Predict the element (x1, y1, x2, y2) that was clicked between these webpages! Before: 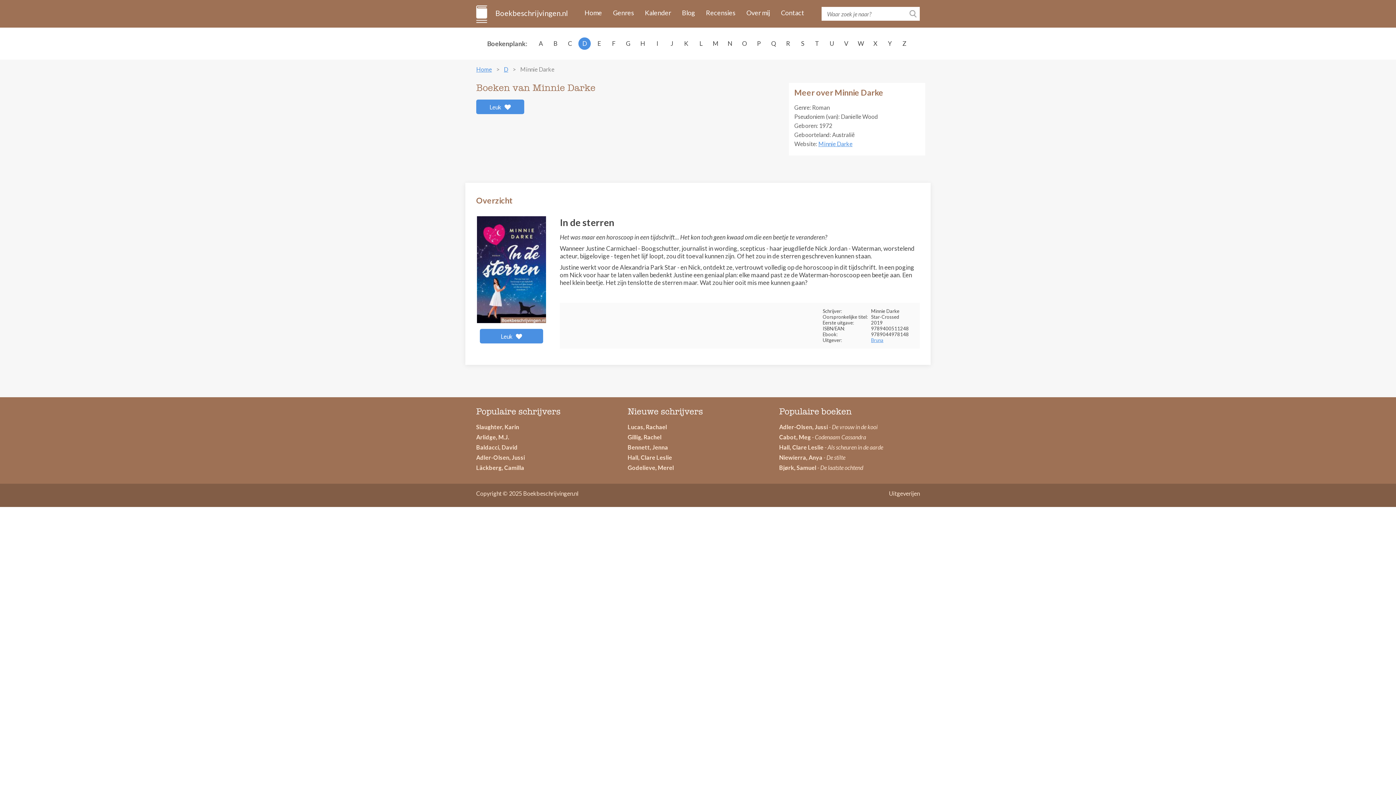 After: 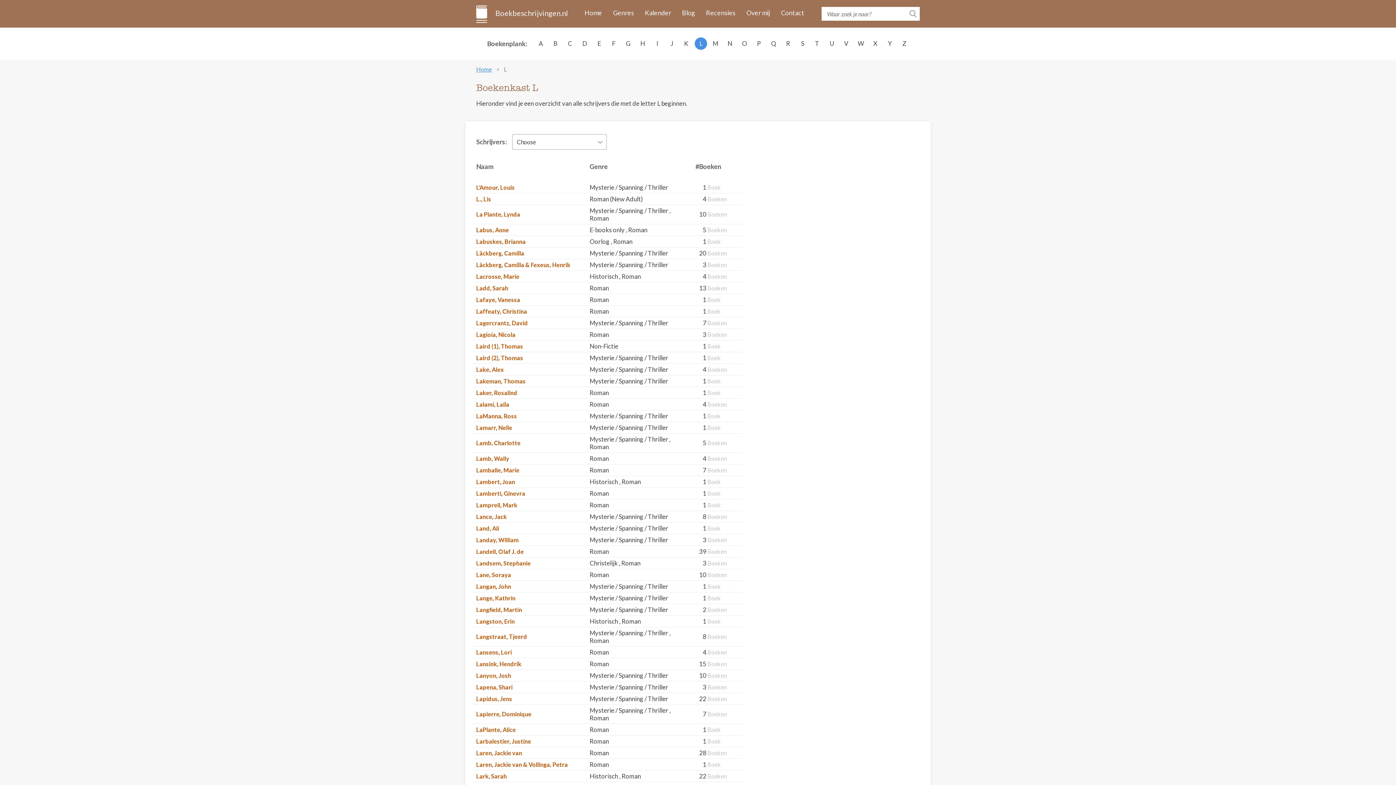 Action: label: L bbox: (694, 37, 707, 50)